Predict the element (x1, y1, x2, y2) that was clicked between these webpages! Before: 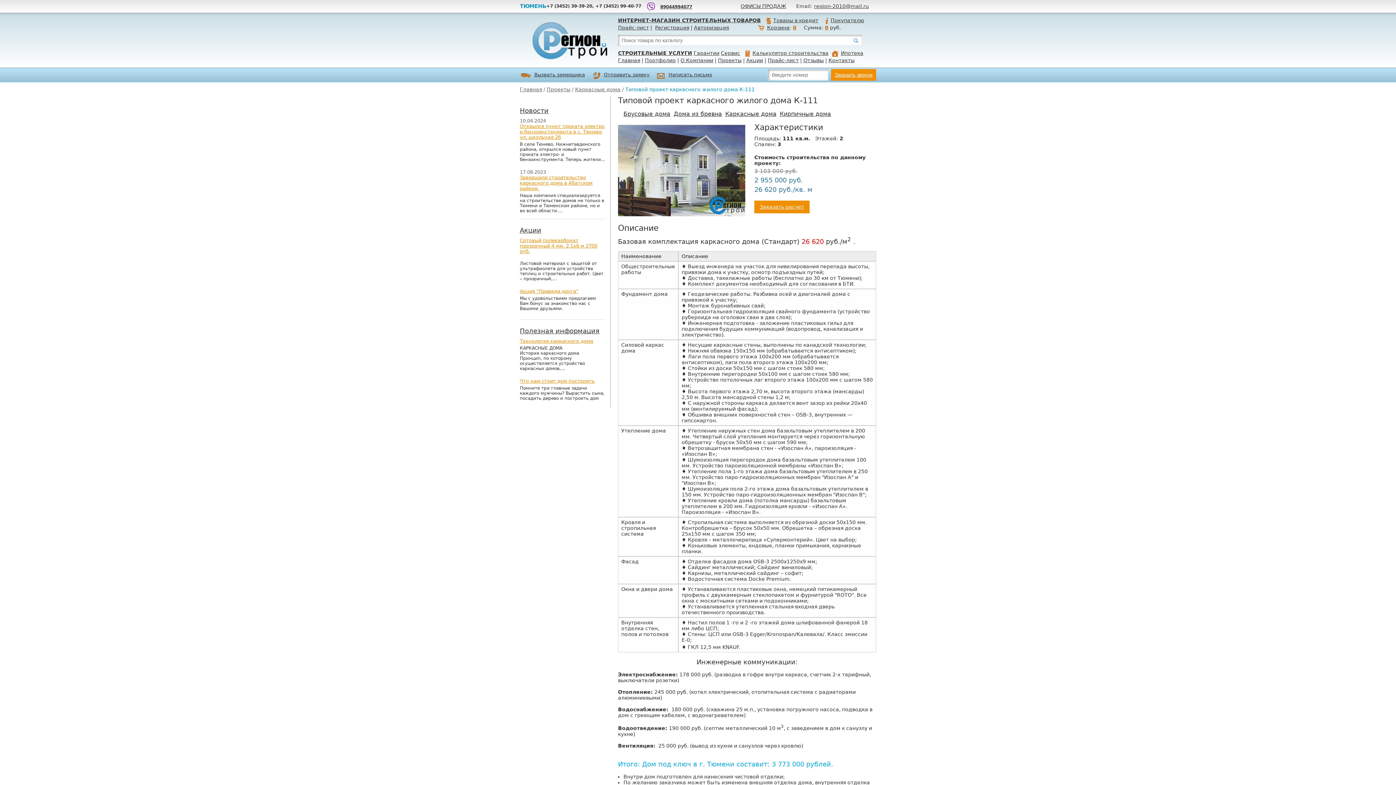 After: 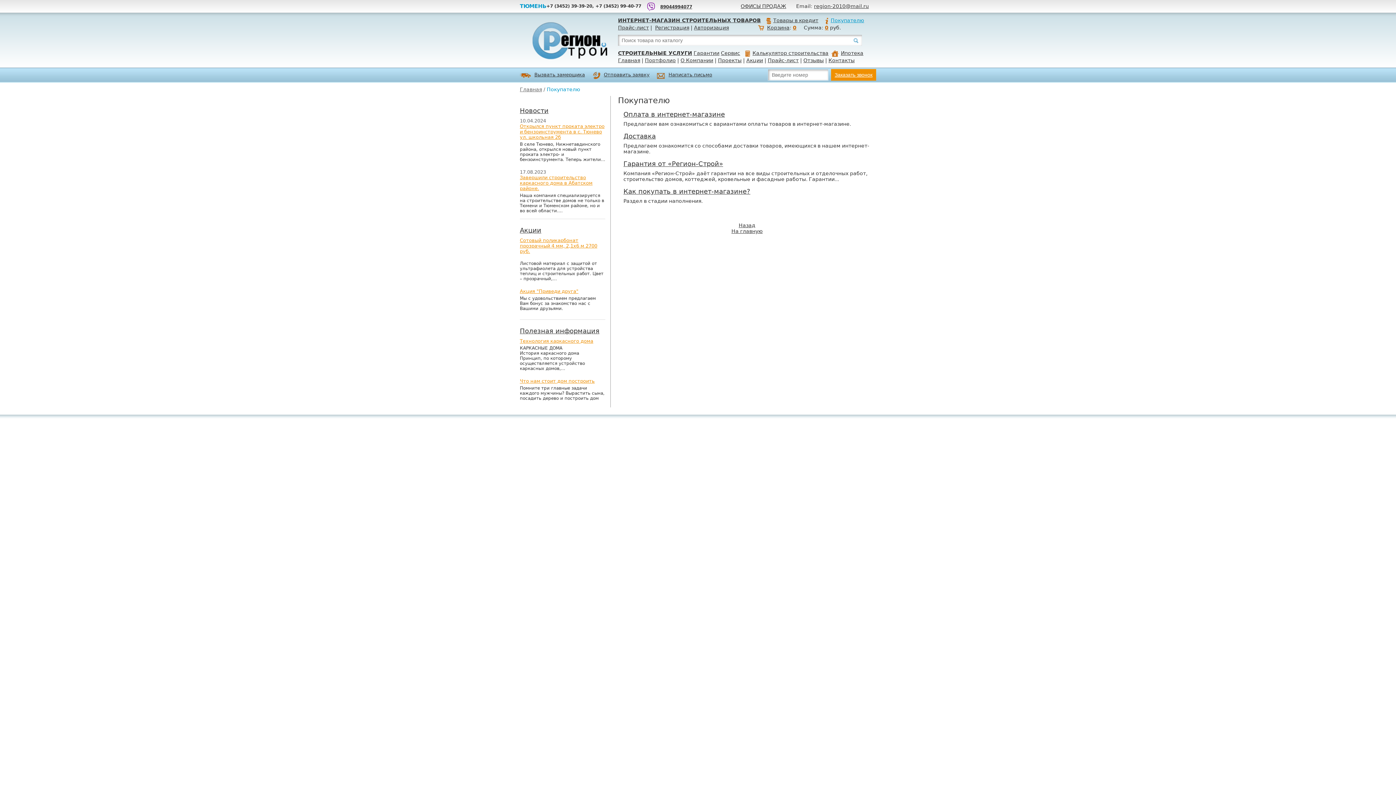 Action: label: Покупателю bbox: (820, 17, 864, 23)